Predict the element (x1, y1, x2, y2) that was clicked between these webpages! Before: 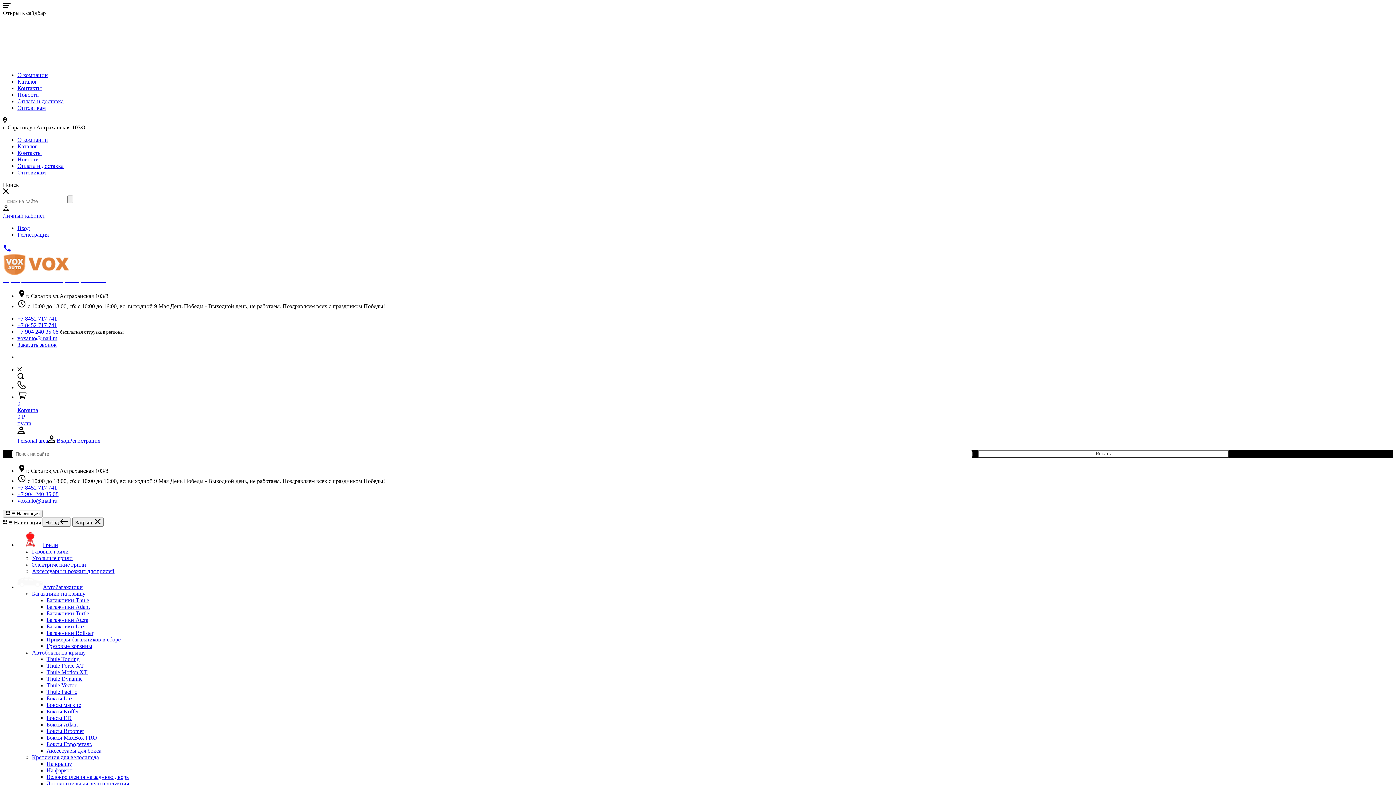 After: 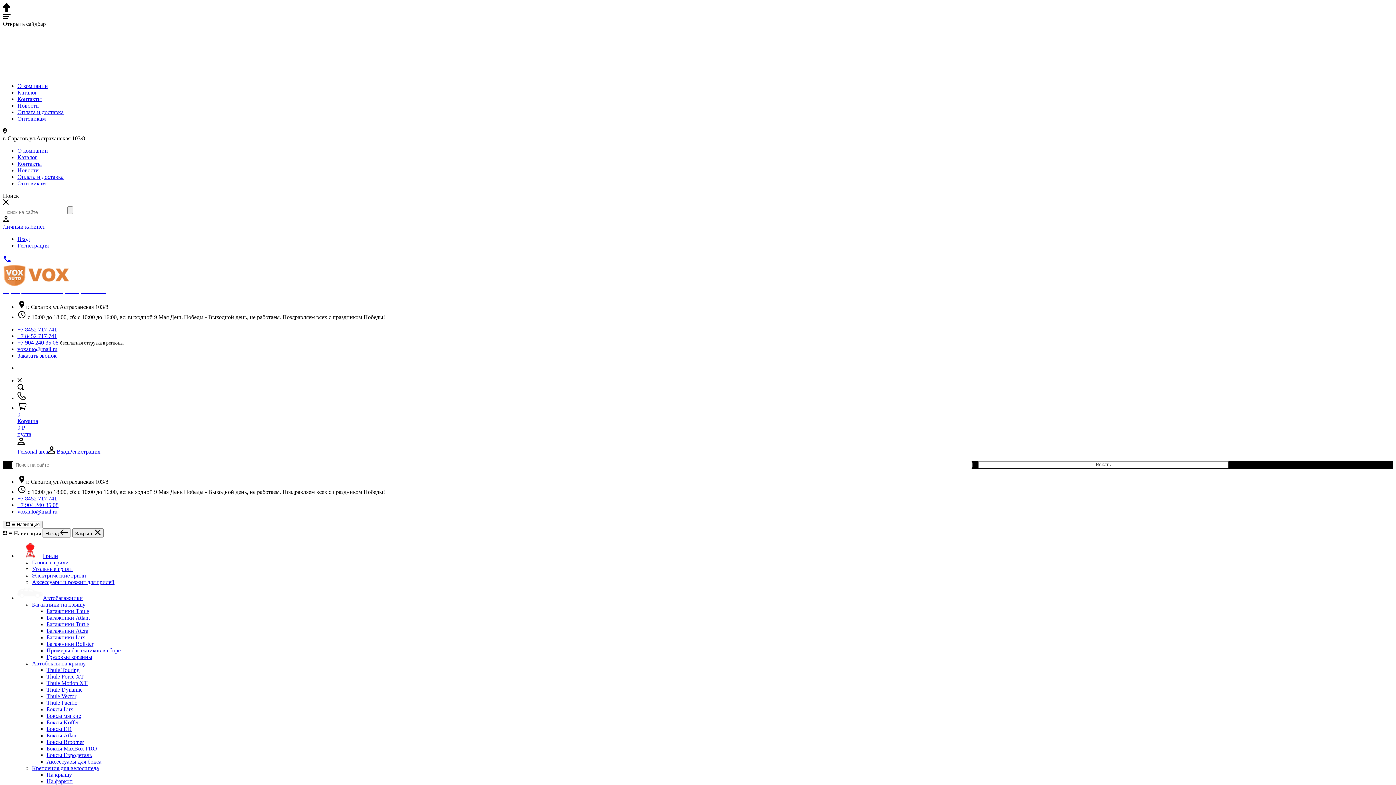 Action: bbox: (17, 437, 56, 444) label: Personal area 